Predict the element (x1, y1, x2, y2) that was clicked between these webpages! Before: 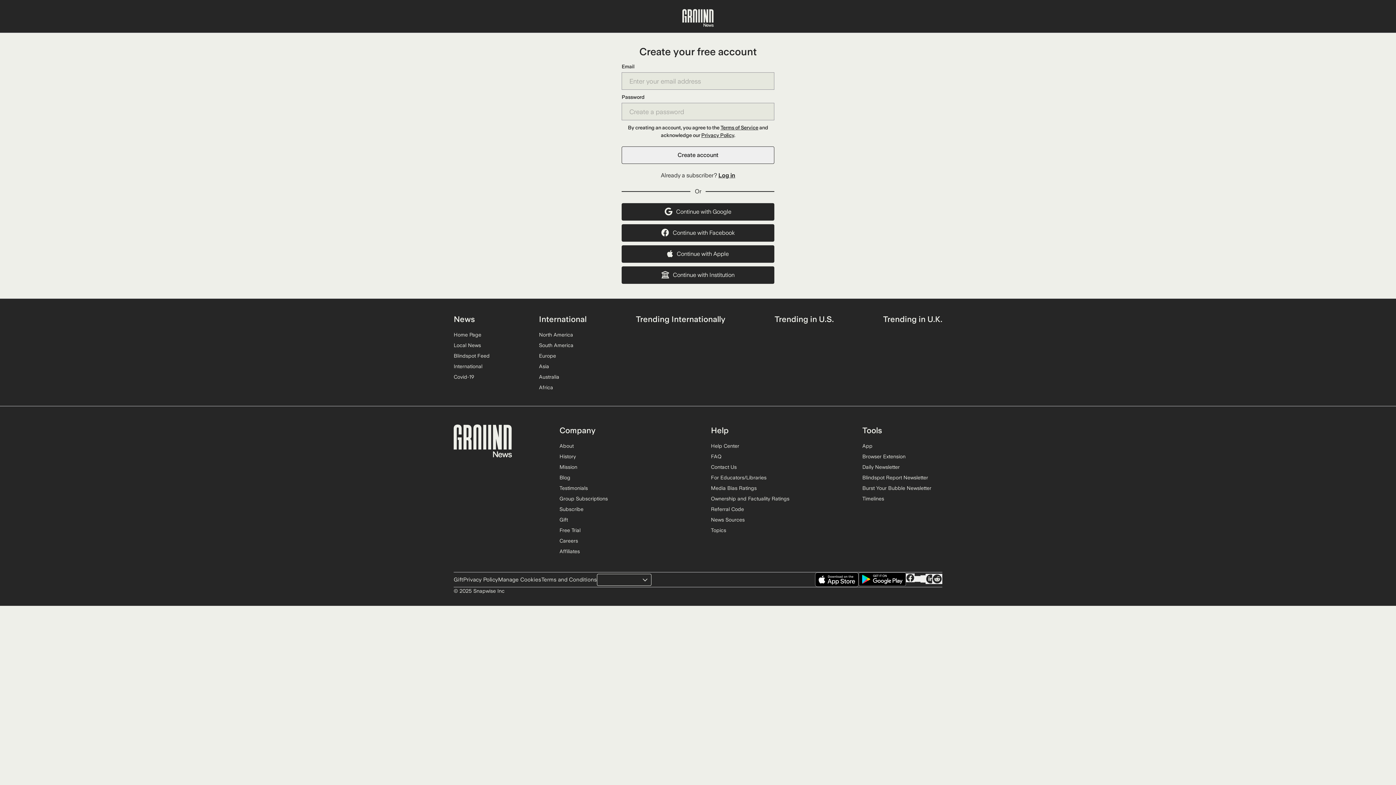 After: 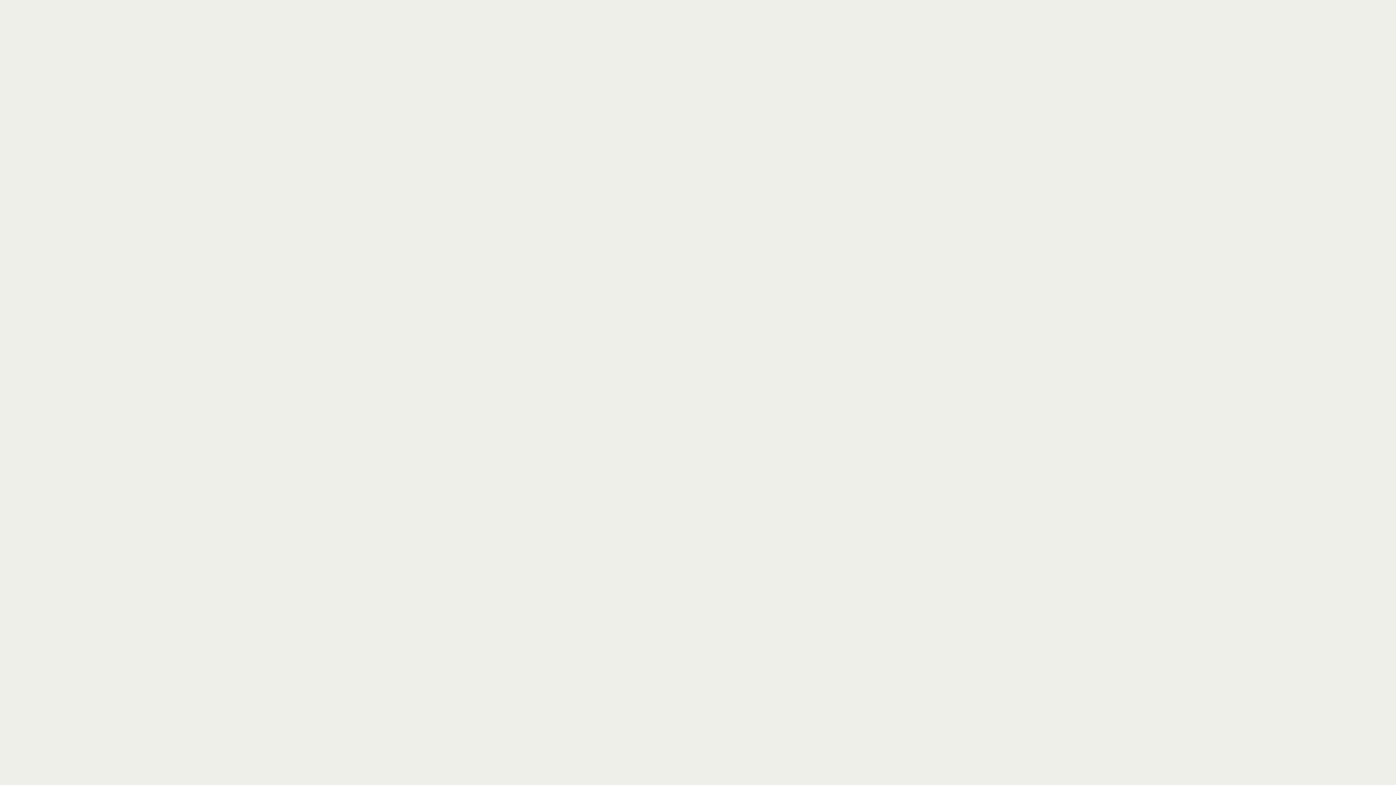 Action: bbox: (453, 313, 489, 325) label: News